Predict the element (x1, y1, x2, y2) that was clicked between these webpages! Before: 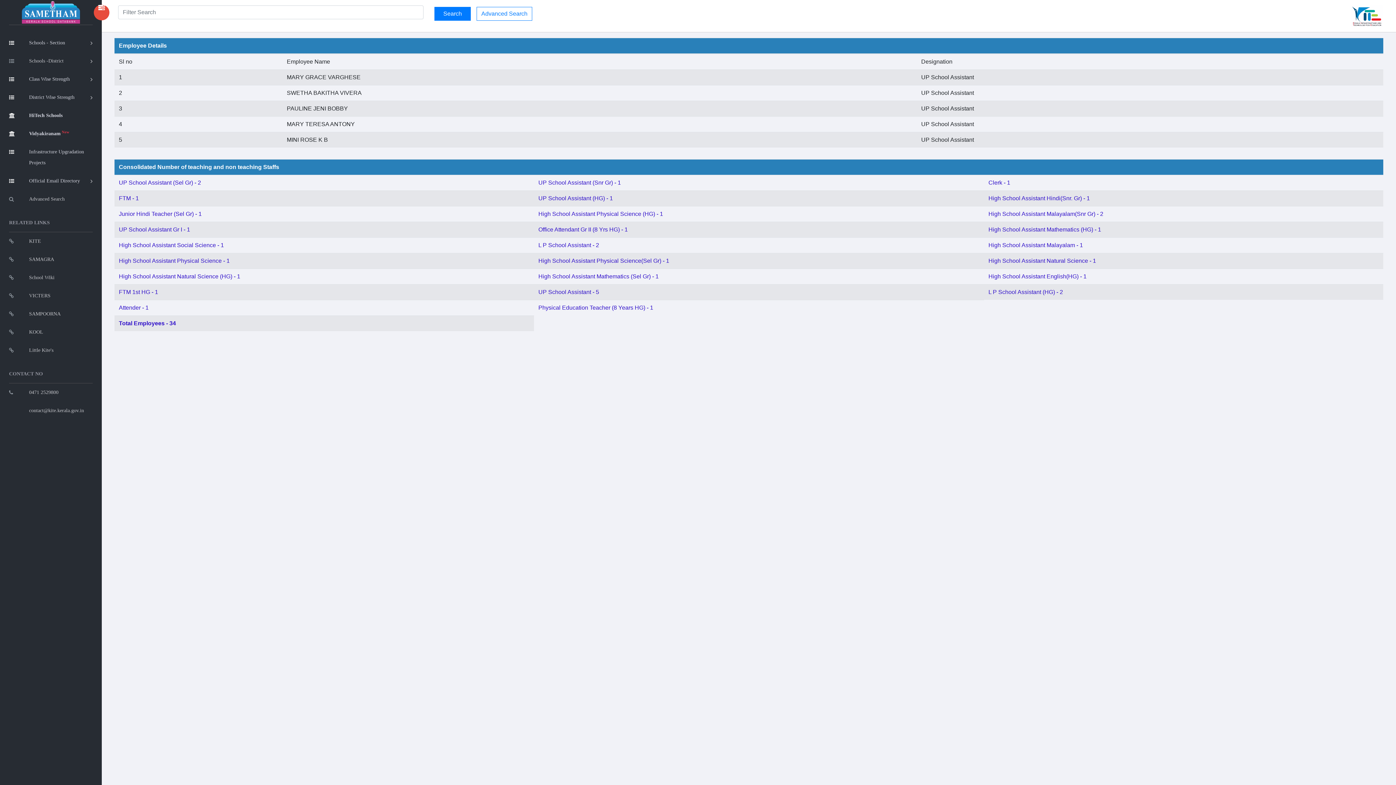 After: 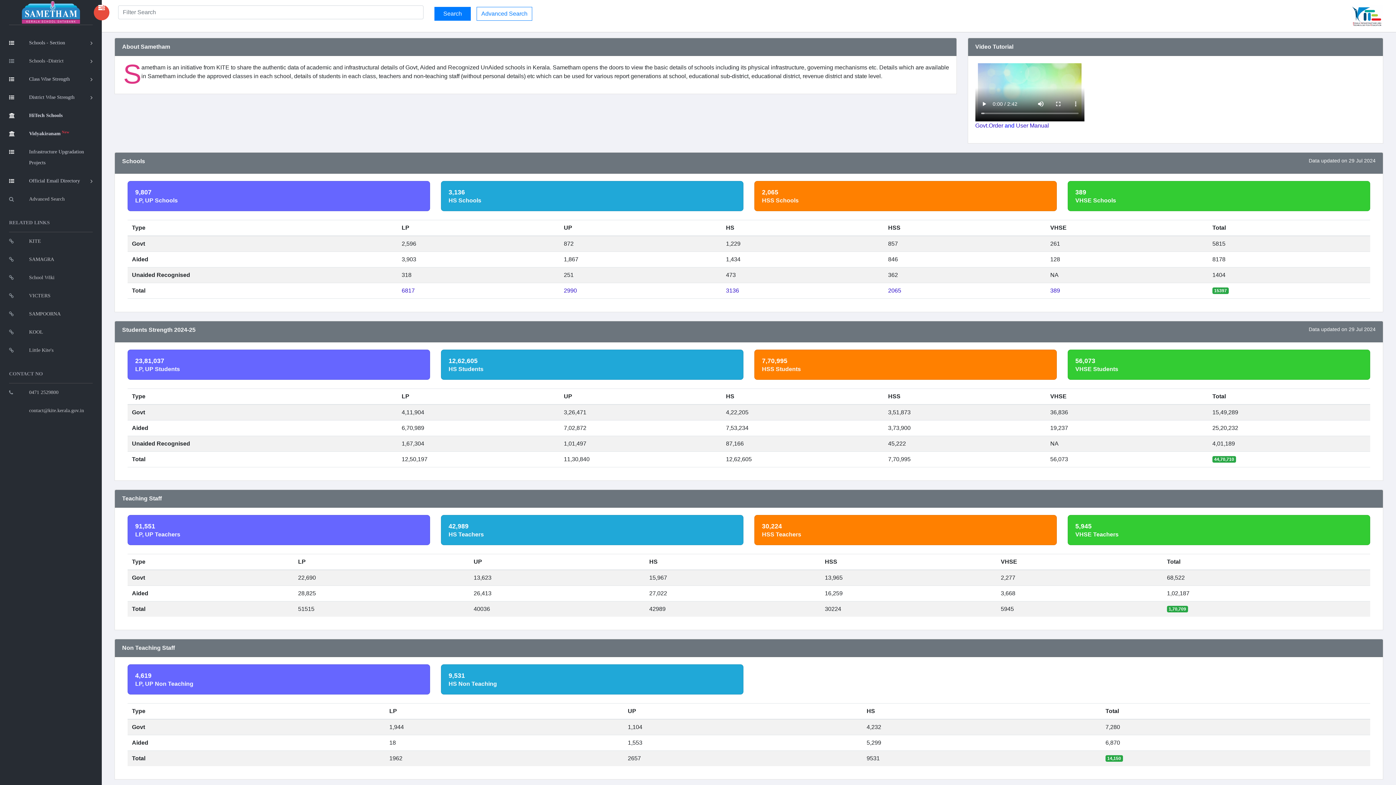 Action: bbox: (9, 0, 92, 25)